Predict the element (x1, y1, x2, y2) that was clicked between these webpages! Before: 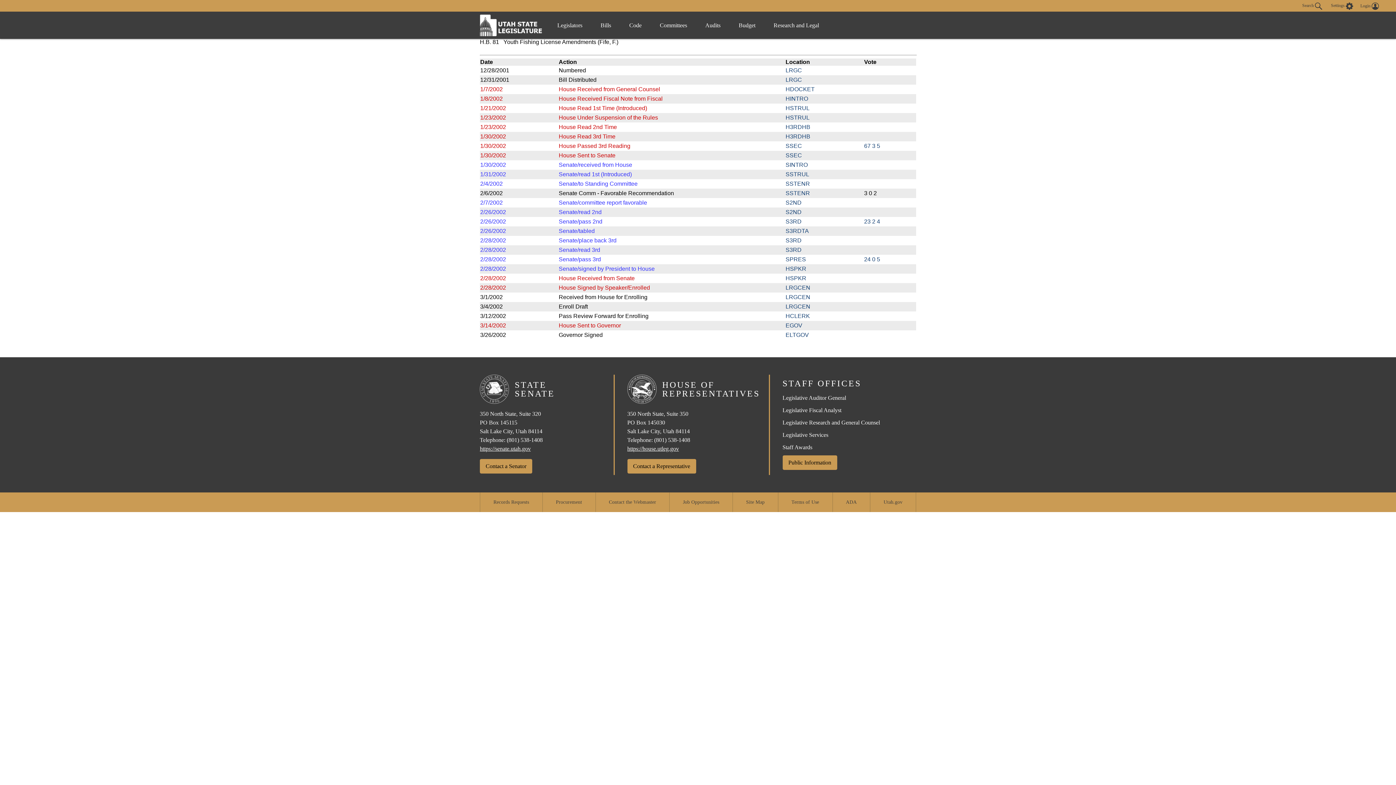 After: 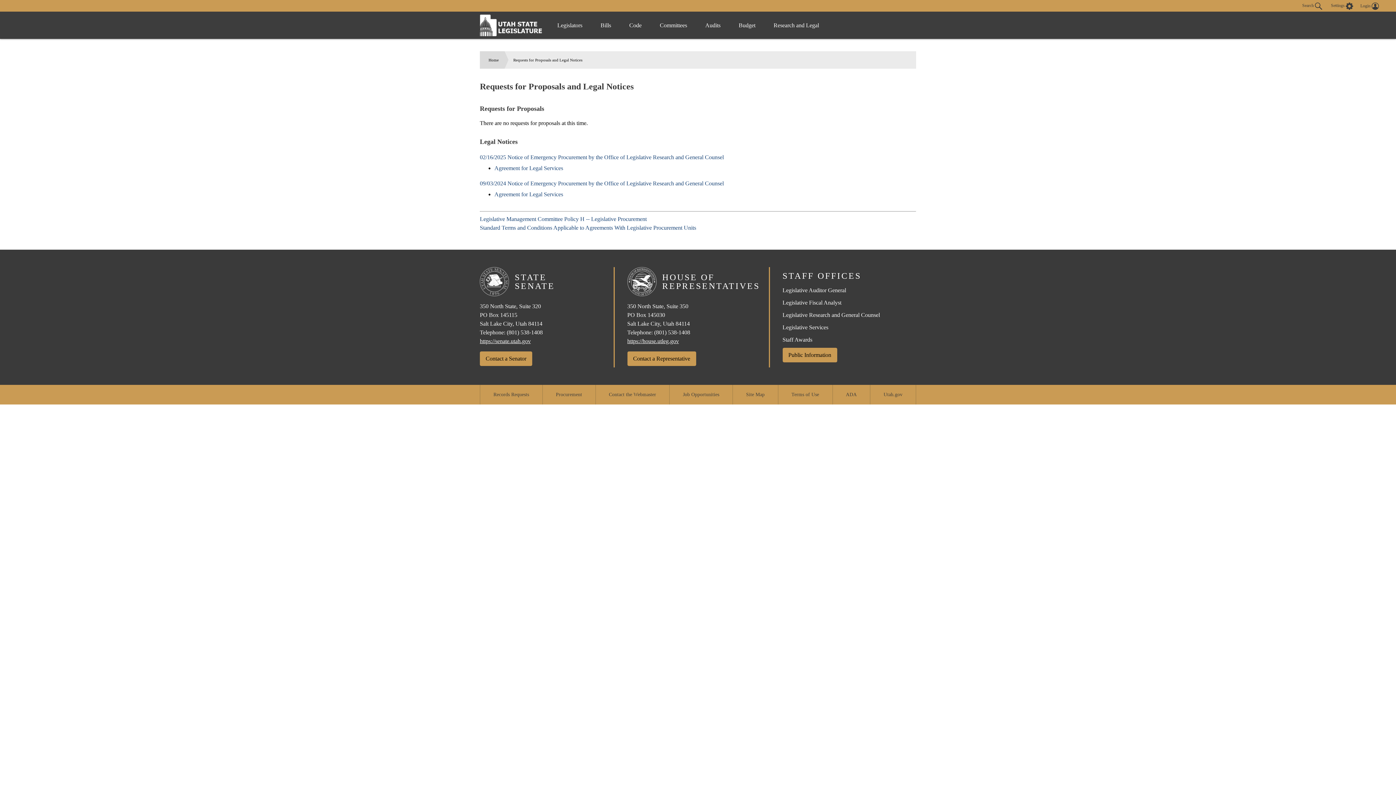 Action: bbox: (543, 493, 594, 511) label: Procurement